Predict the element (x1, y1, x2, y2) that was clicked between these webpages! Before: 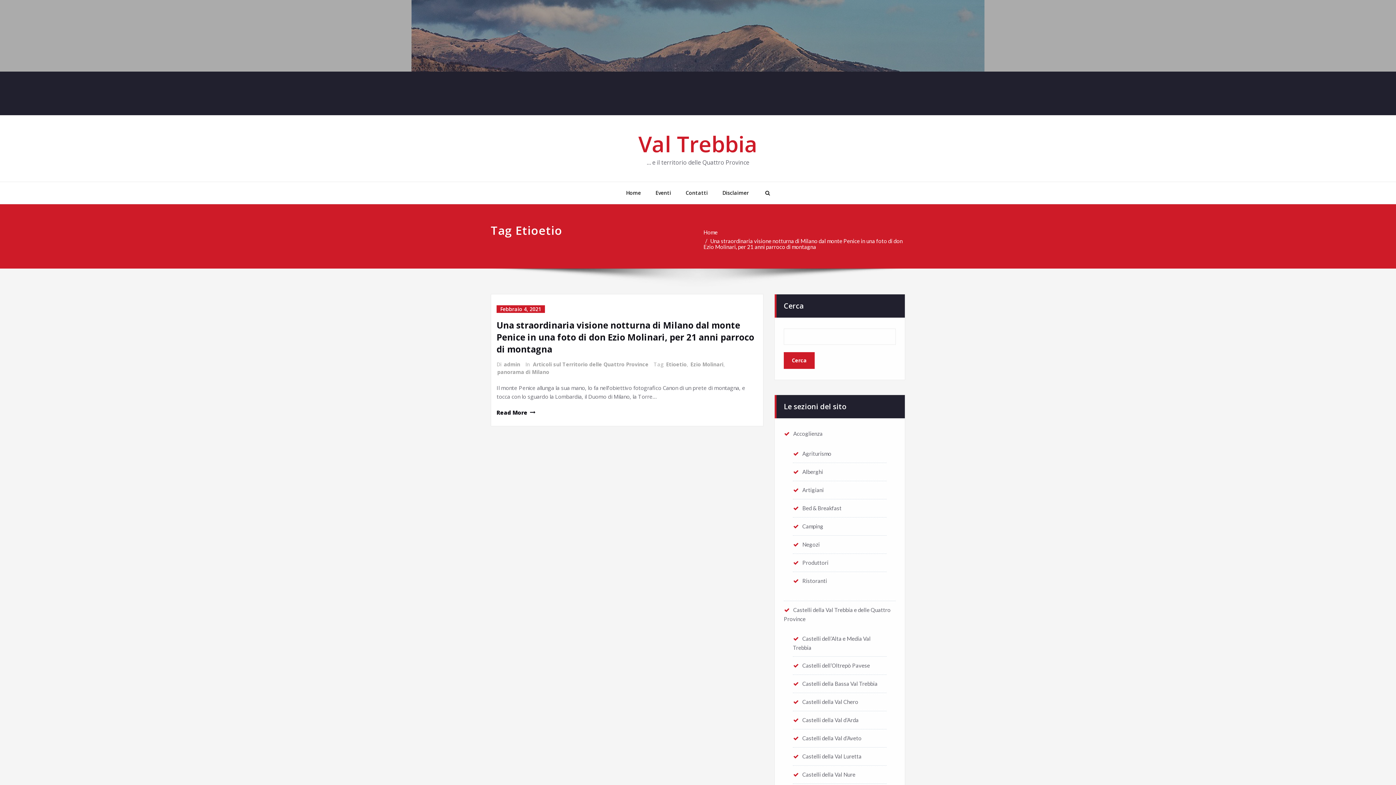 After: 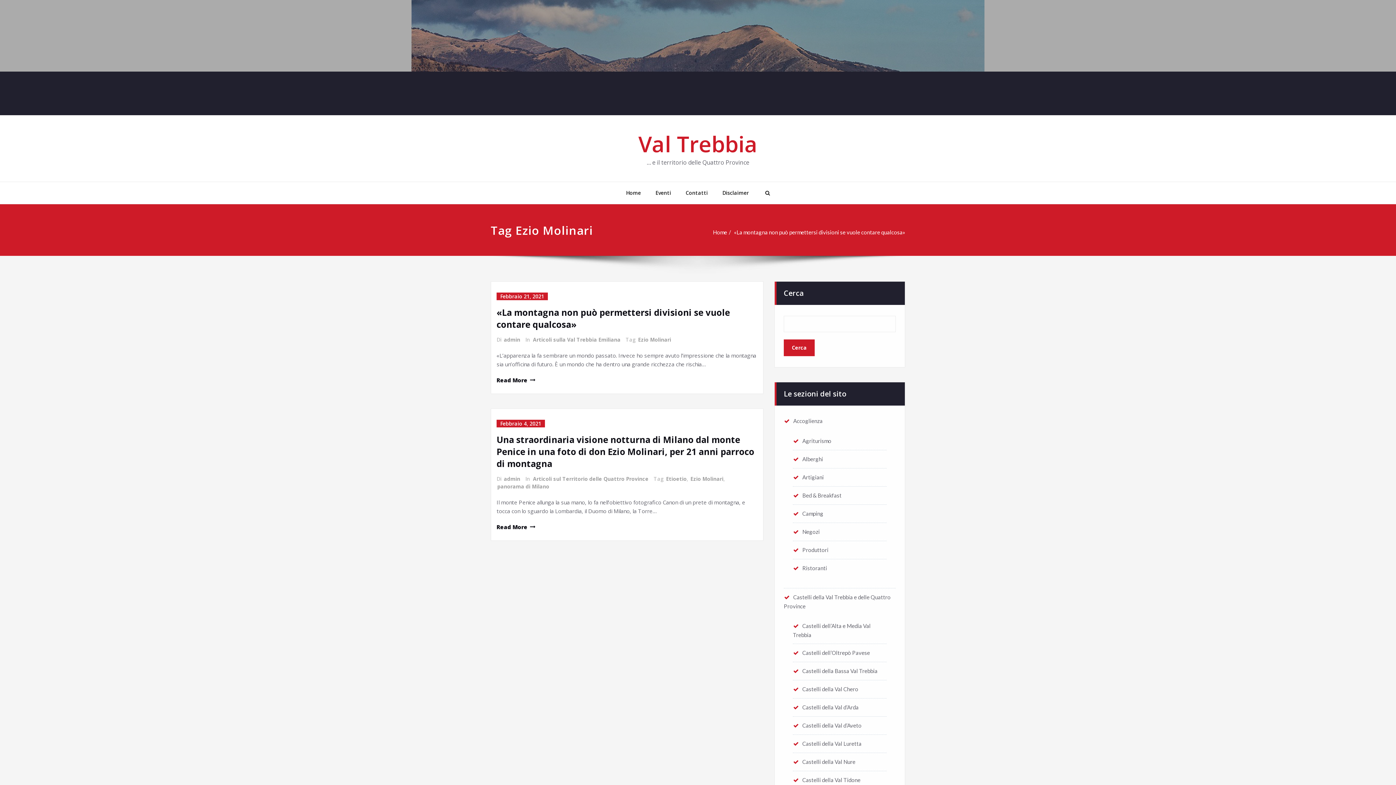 Action: bbox: (689, 360, 723, 368) label: Ezio Molinari